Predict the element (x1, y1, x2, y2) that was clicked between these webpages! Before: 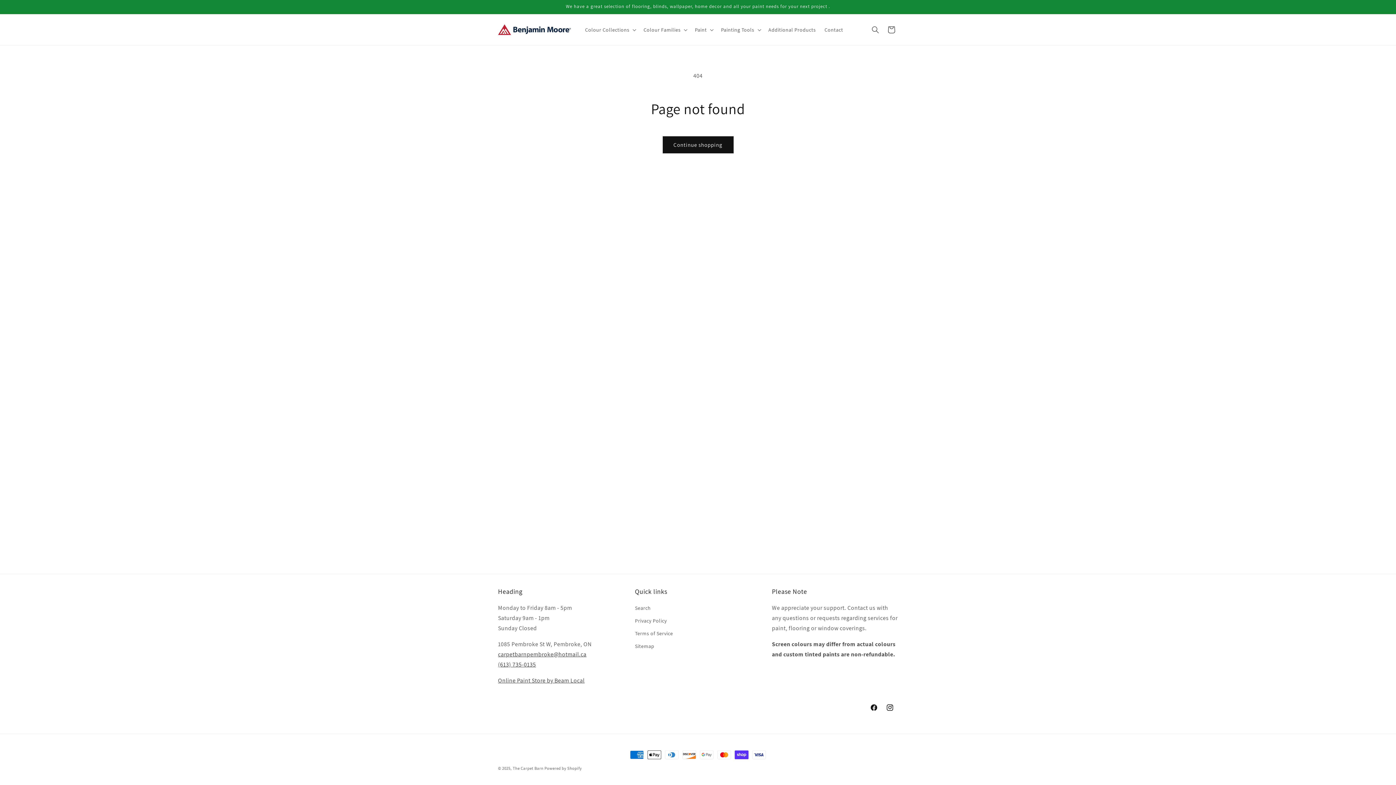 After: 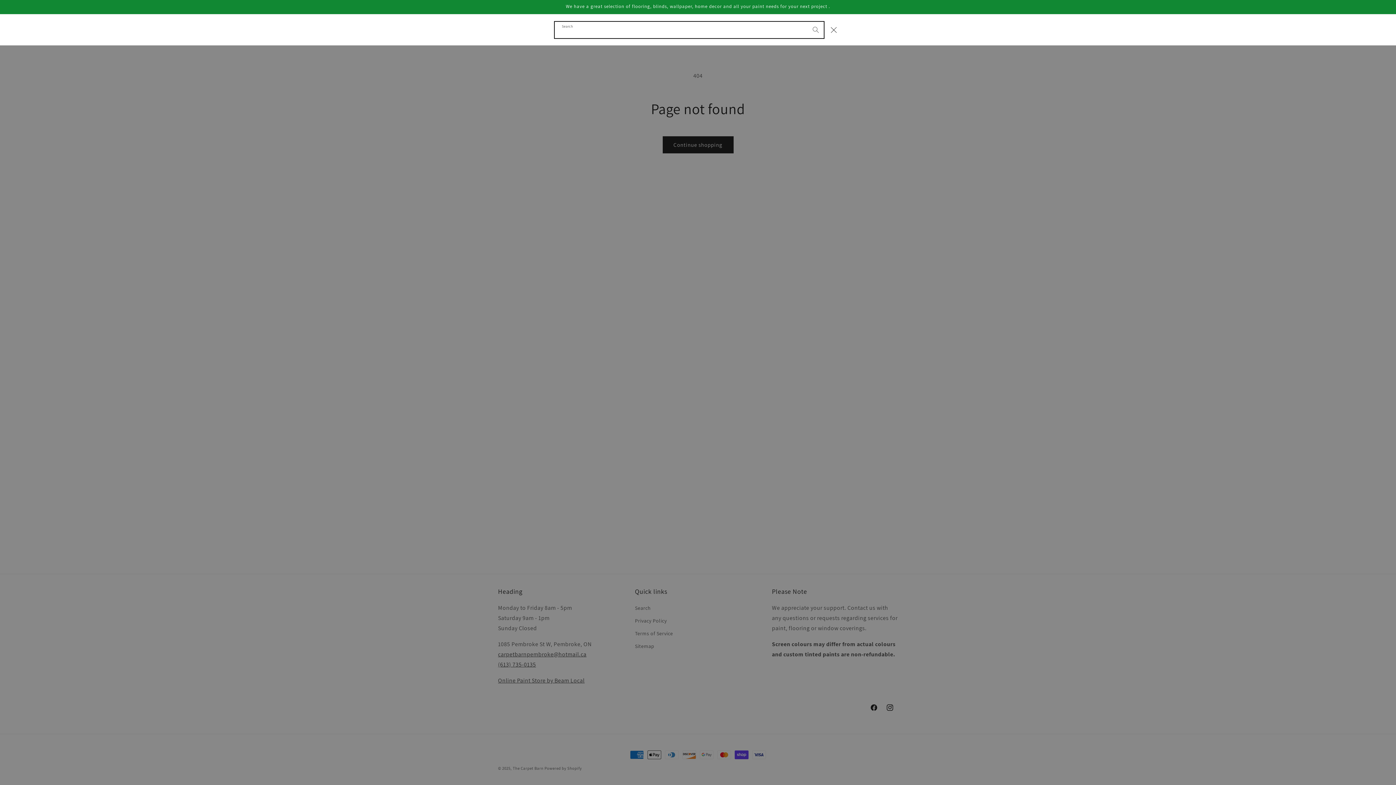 Action: label: Search bbox: (867, 21, 883, 37)